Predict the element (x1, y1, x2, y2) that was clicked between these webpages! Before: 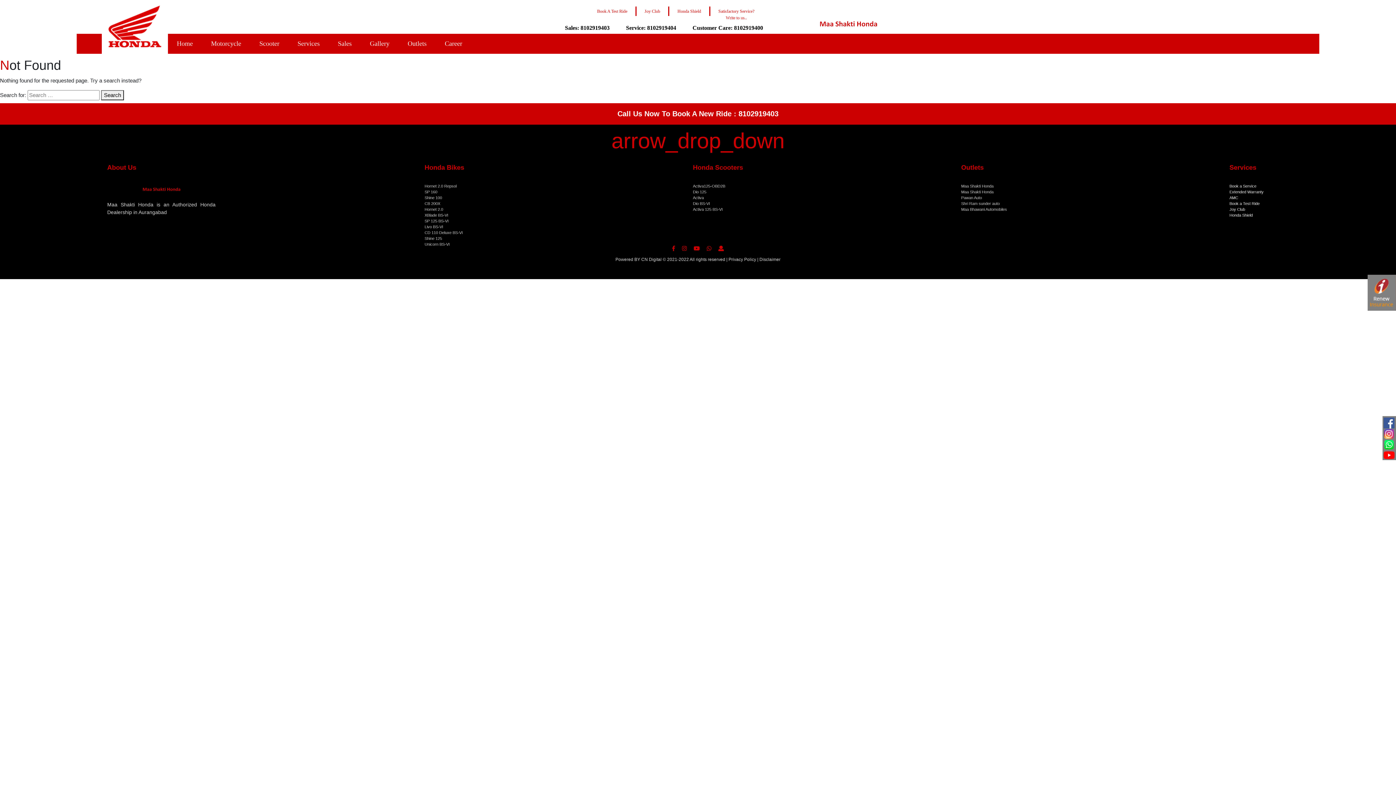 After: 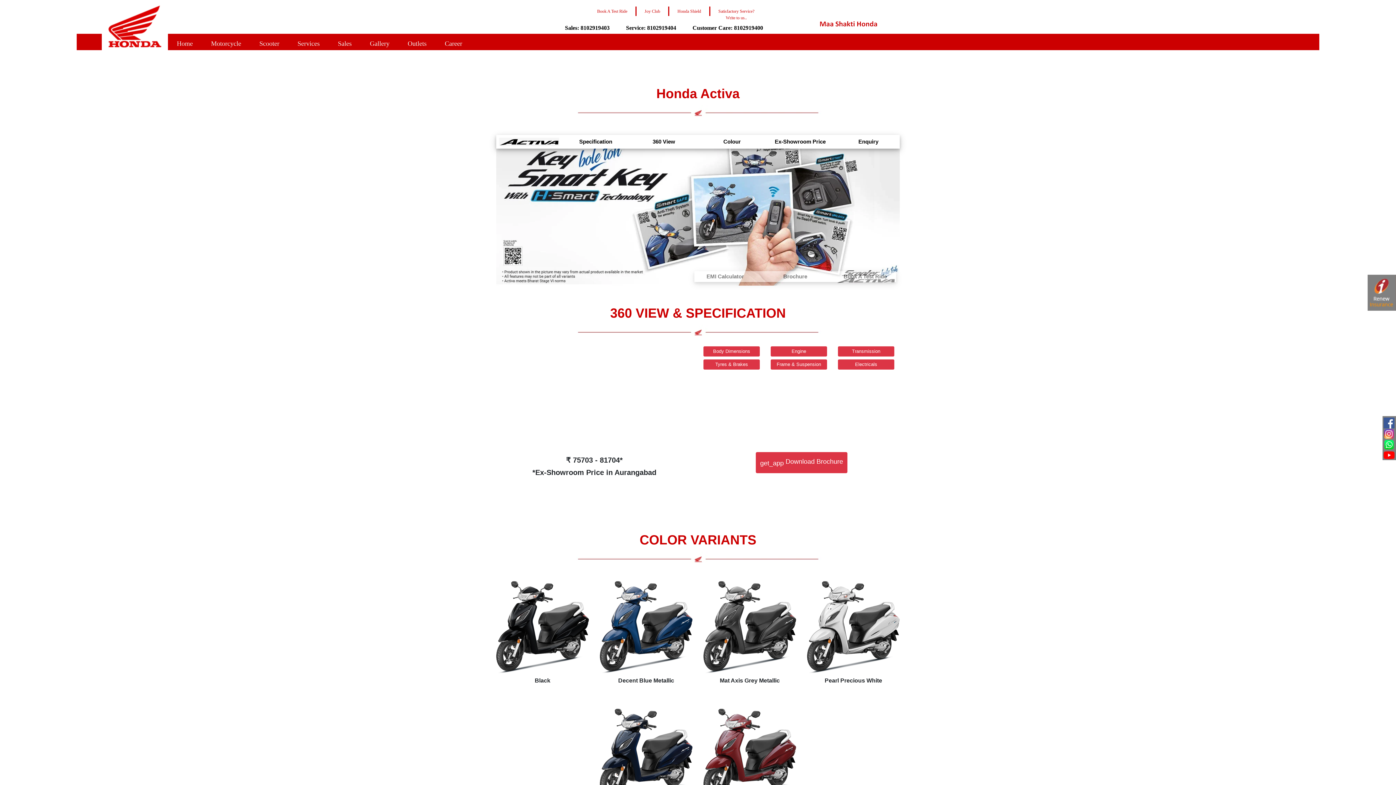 Action: label: Activa bbox: (693, 195, 704, 200)